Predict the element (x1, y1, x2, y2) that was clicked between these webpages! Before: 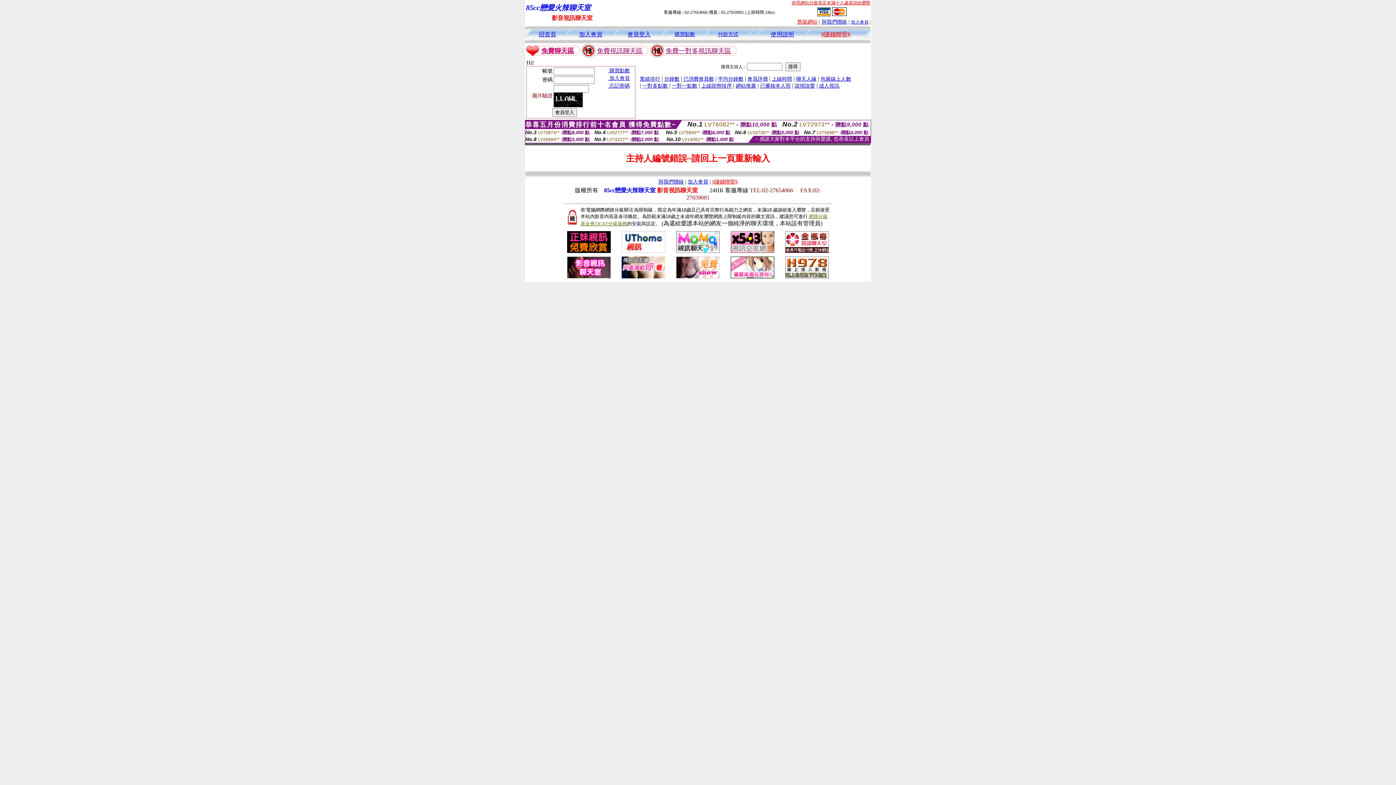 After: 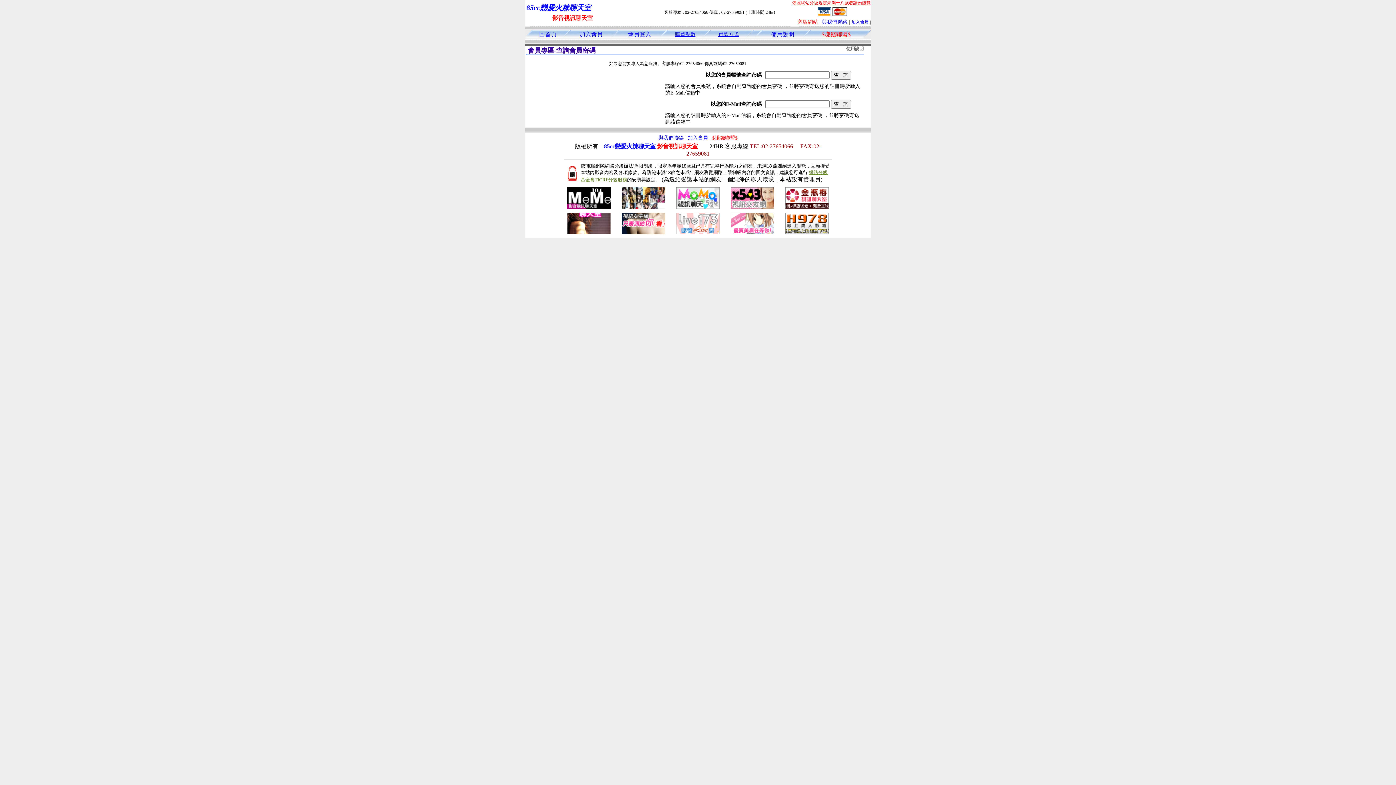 Action: bbox: (602, 83, 630, 88) label:  忘記密碼